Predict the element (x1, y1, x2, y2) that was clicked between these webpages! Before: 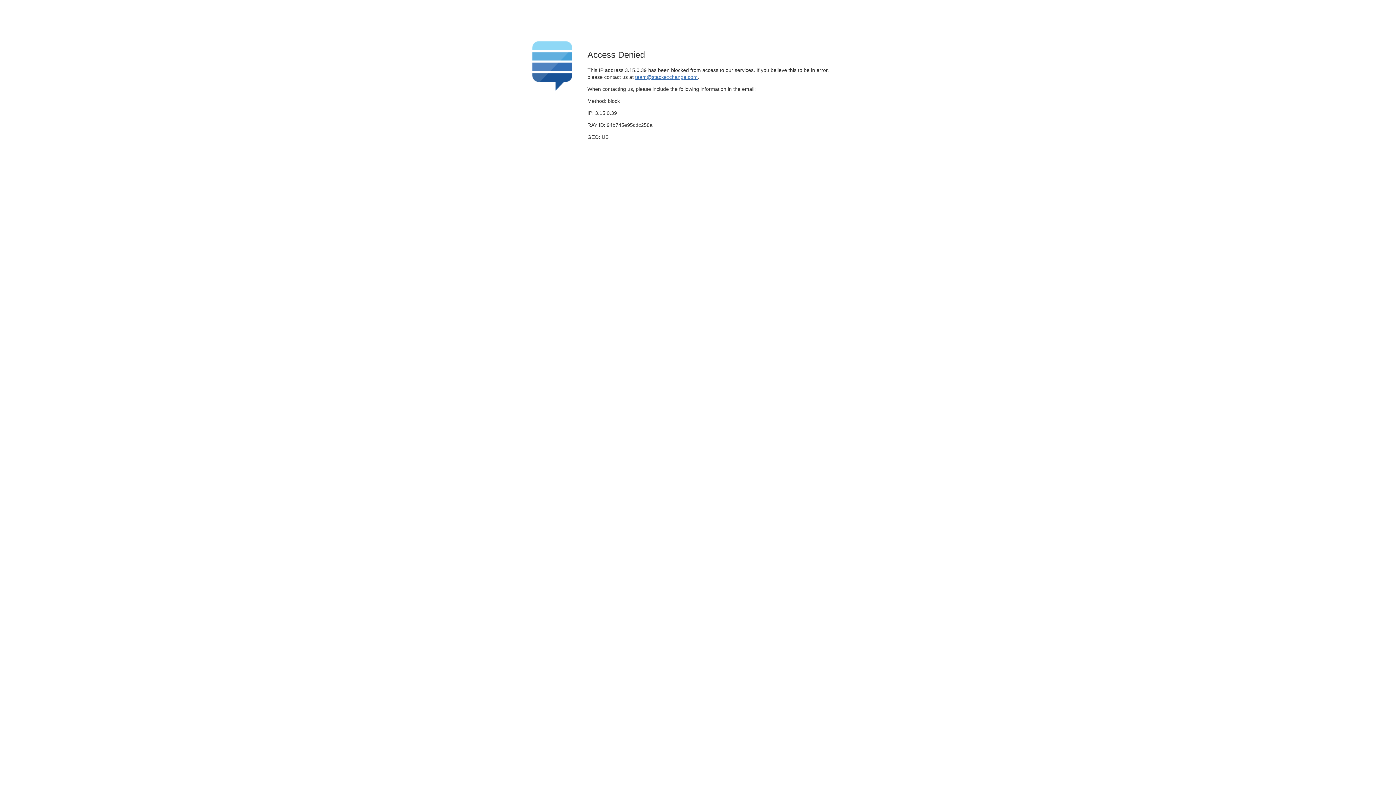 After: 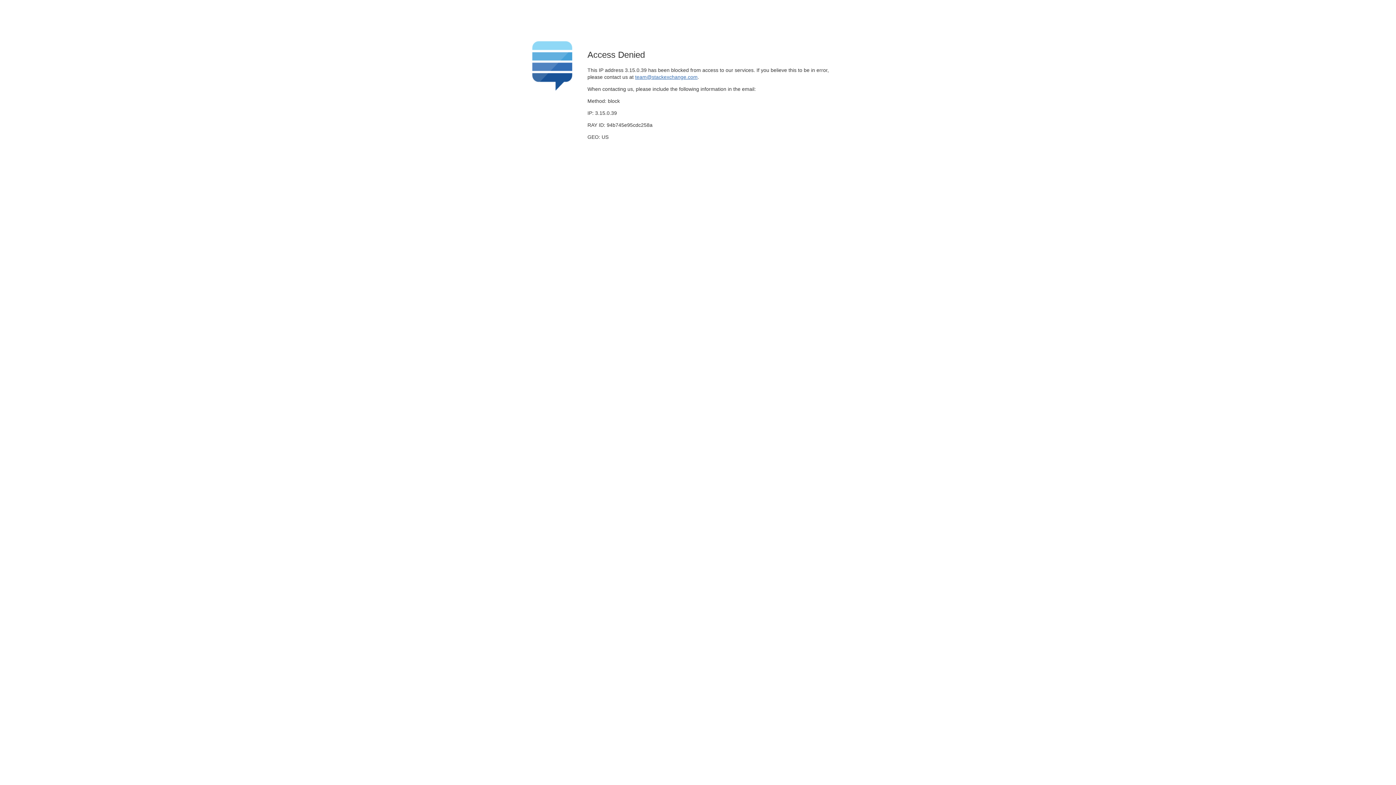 Action: label: team@stackexchange.com bbox: (635, 74, 697, 79)